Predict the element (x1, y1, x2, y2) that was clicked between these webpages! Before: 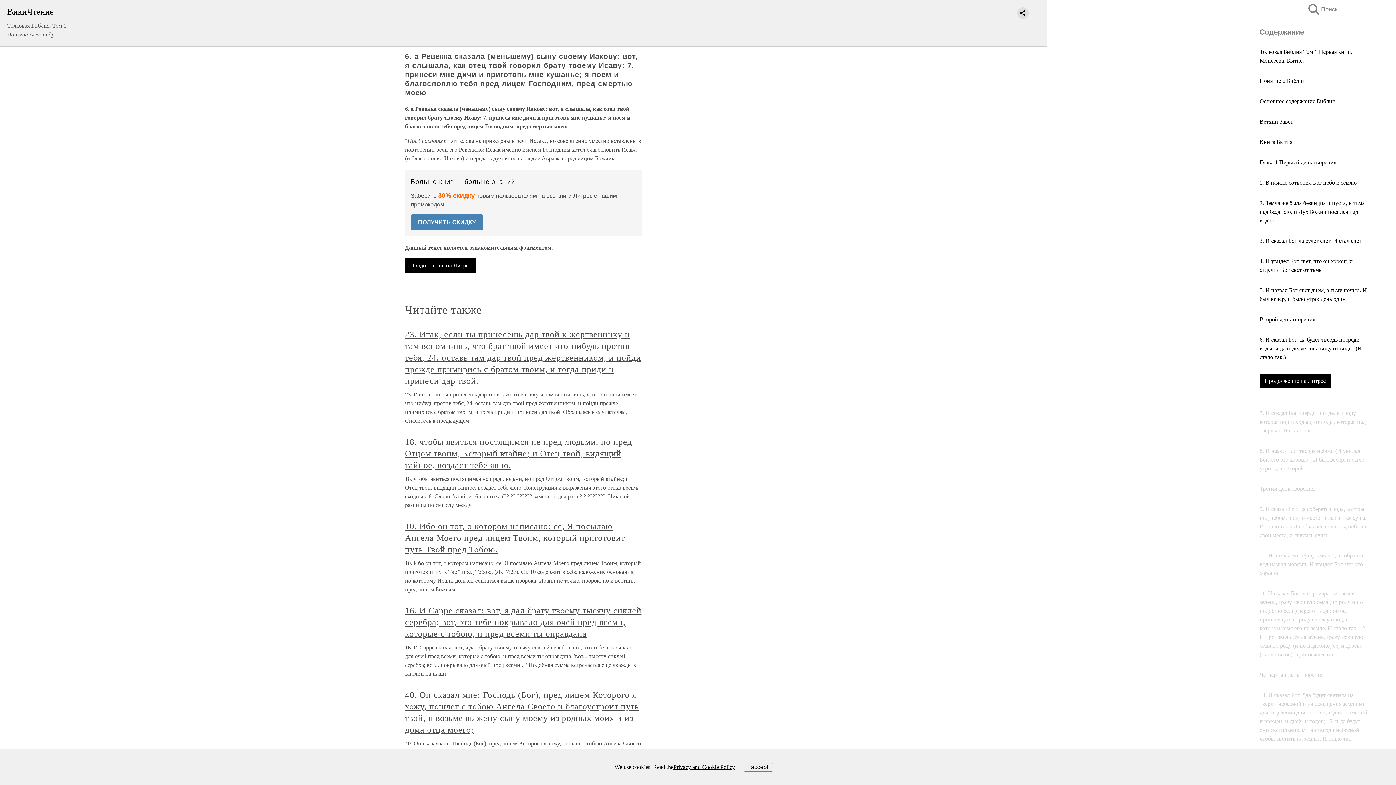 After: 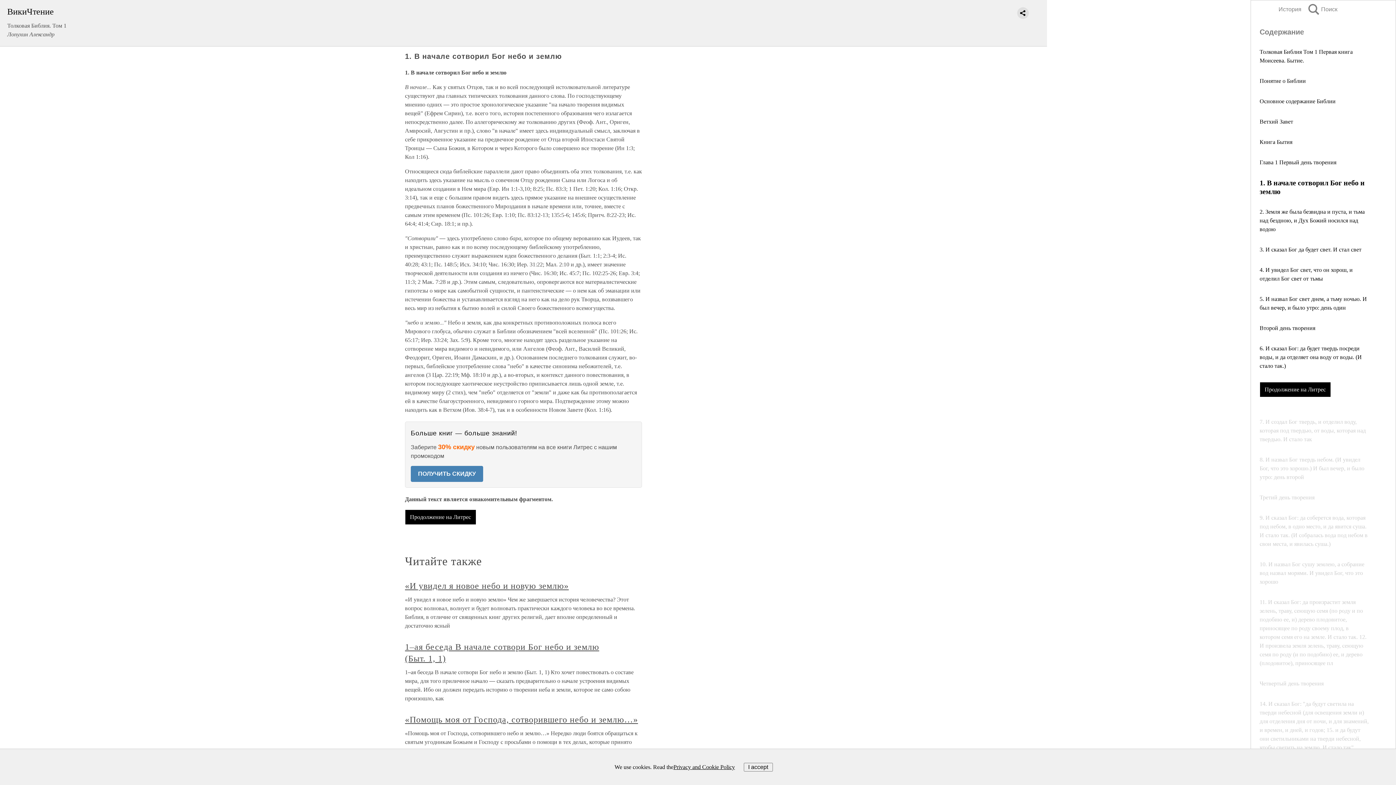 Action: label: 1. В начале сотворил Бог небо и землю bbox: (1260, 179, 1357, 185)